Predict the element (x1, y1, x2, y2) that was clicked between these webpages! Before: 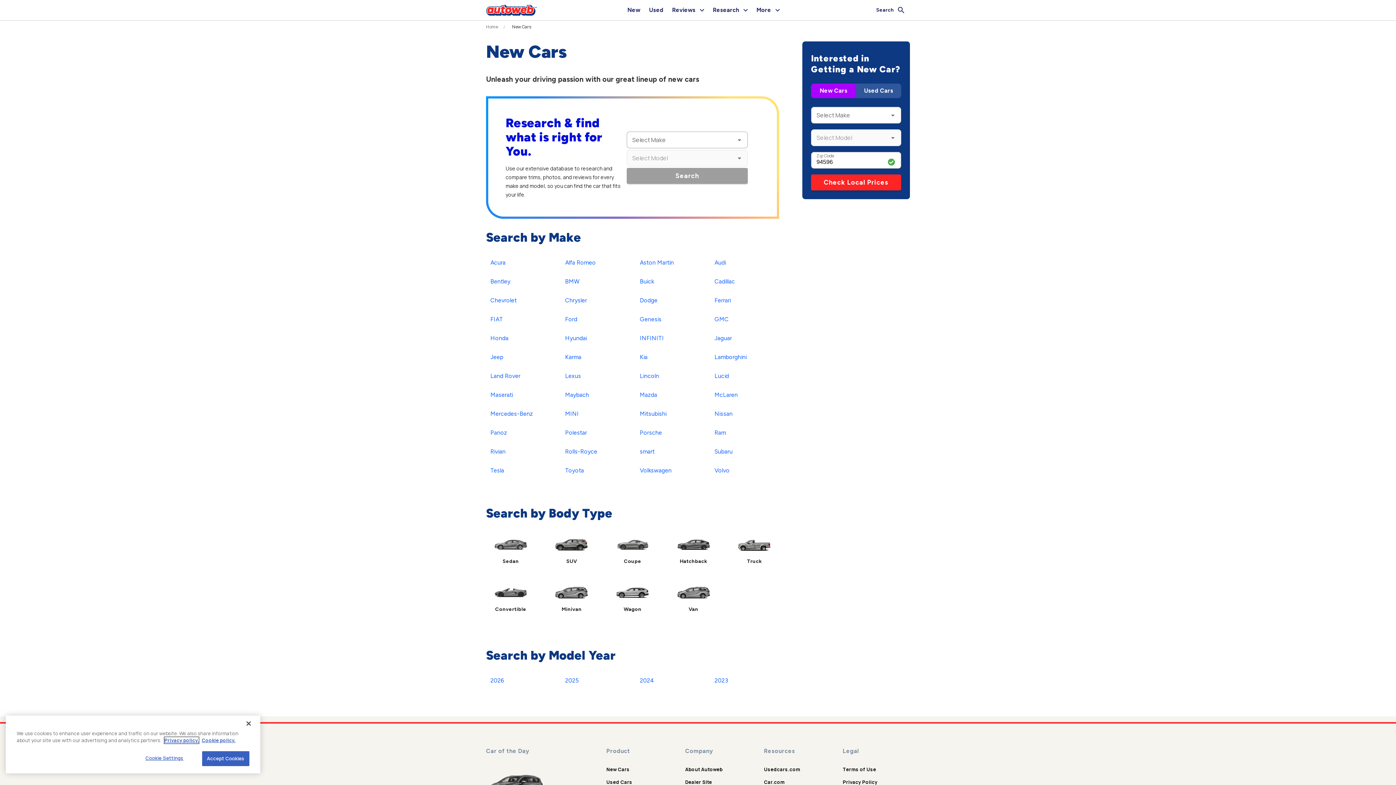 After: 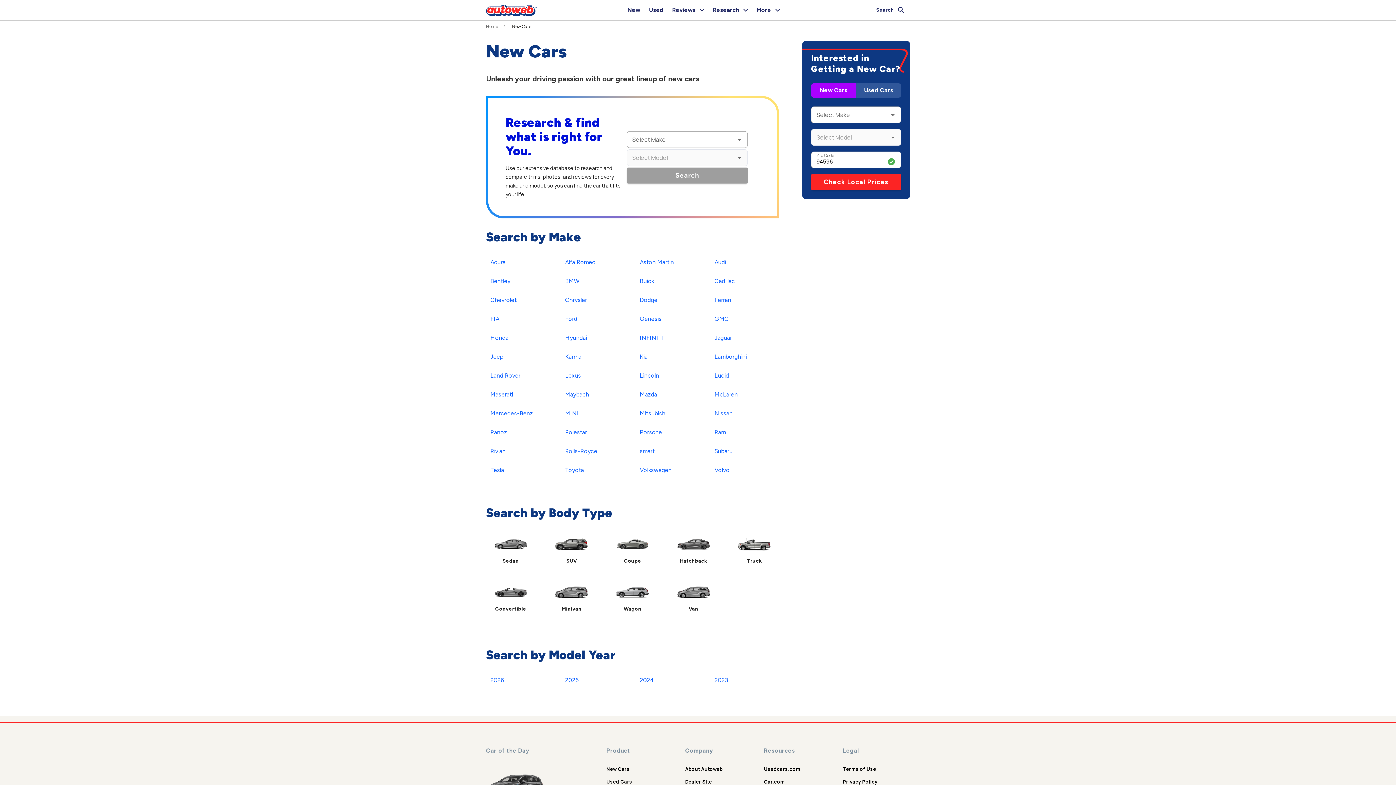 Action: bbox: (764, 779, 784, 785) label: Car.com